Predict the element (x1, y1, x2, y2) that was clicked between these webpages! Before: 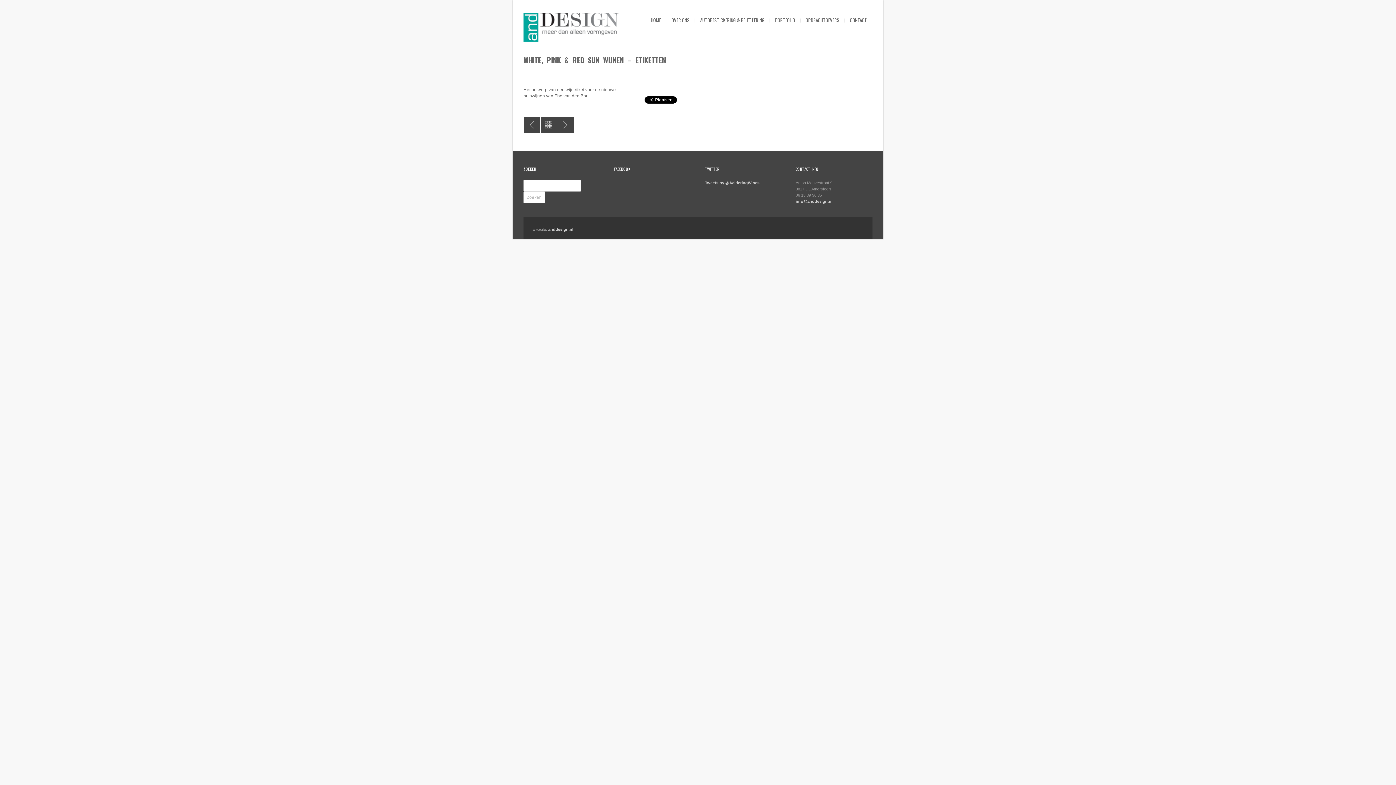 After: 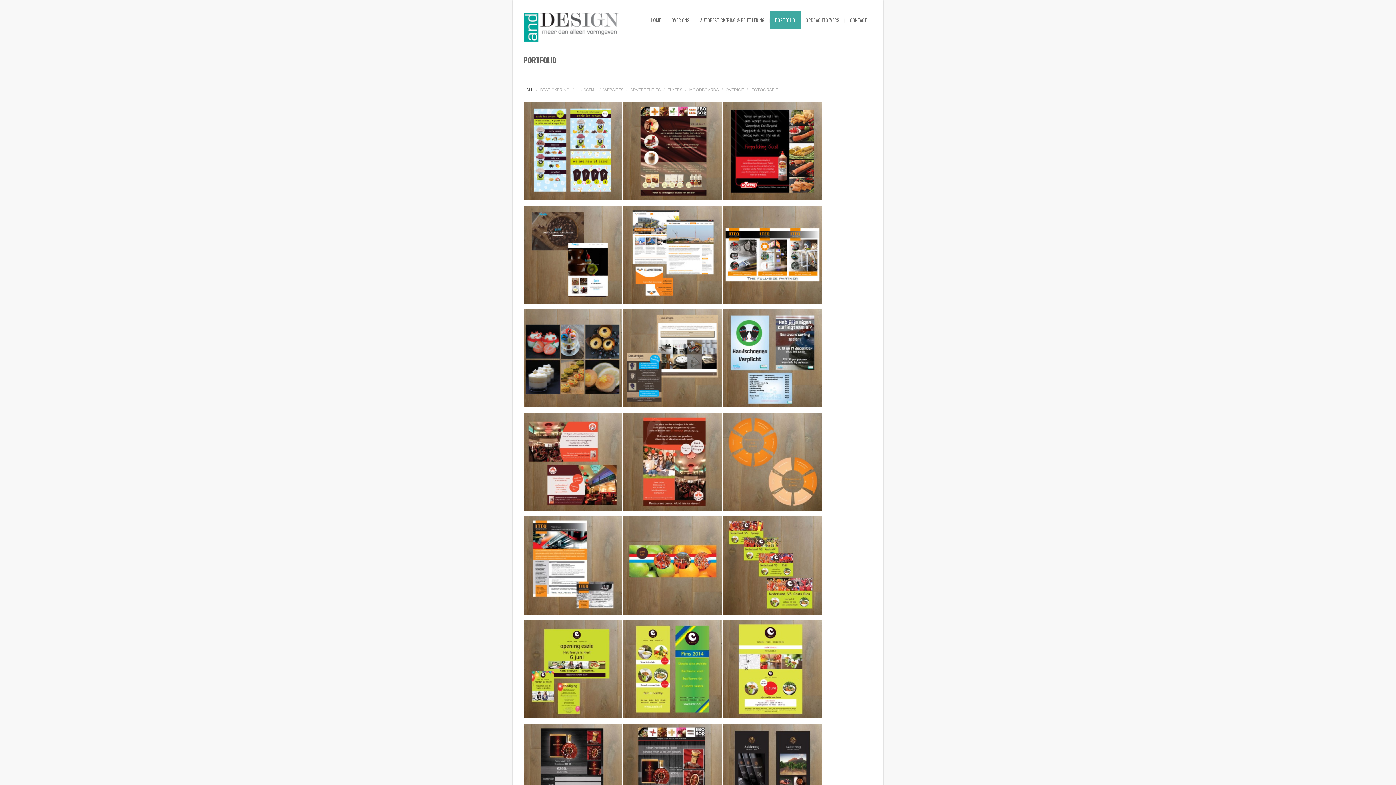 Action: label: PORTFOLIO bbox: (769, 10, 800, 29)